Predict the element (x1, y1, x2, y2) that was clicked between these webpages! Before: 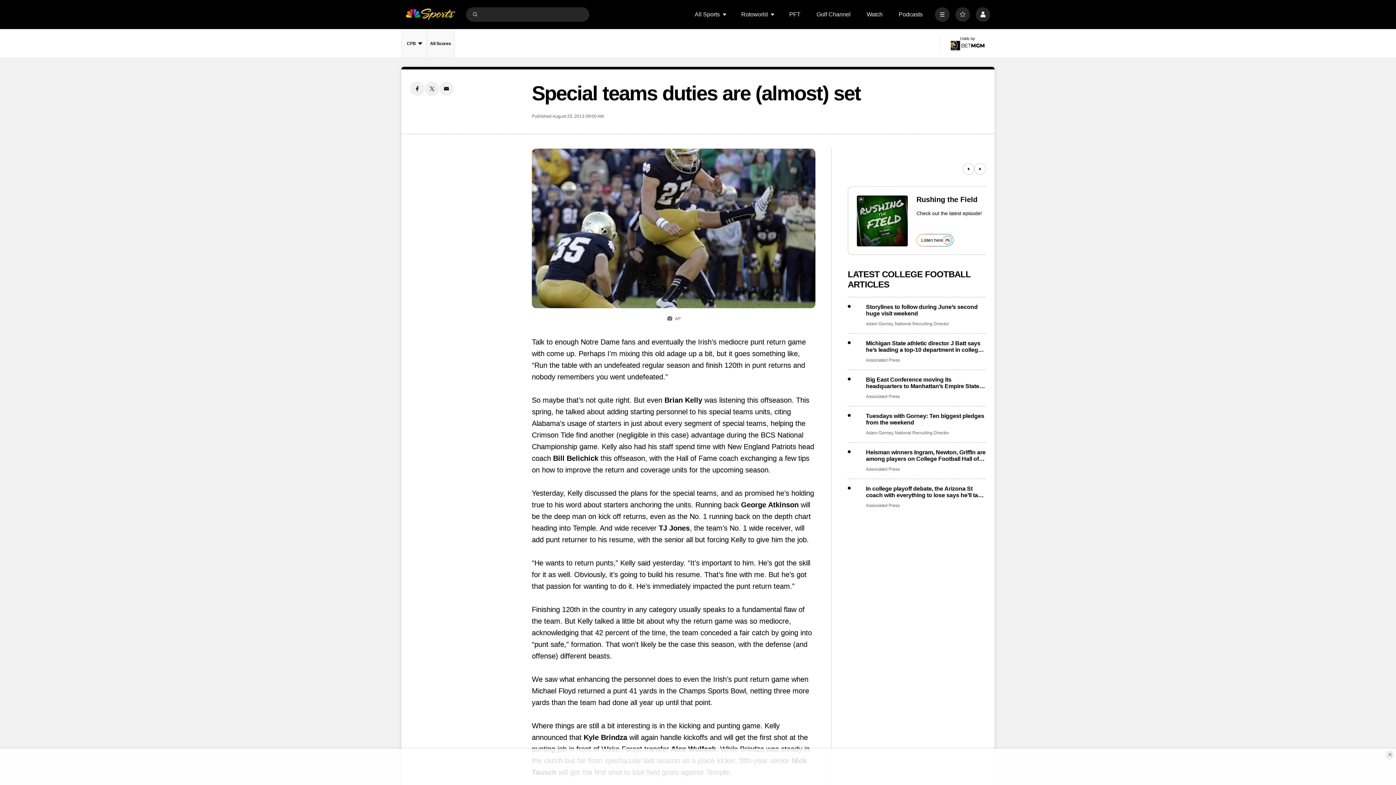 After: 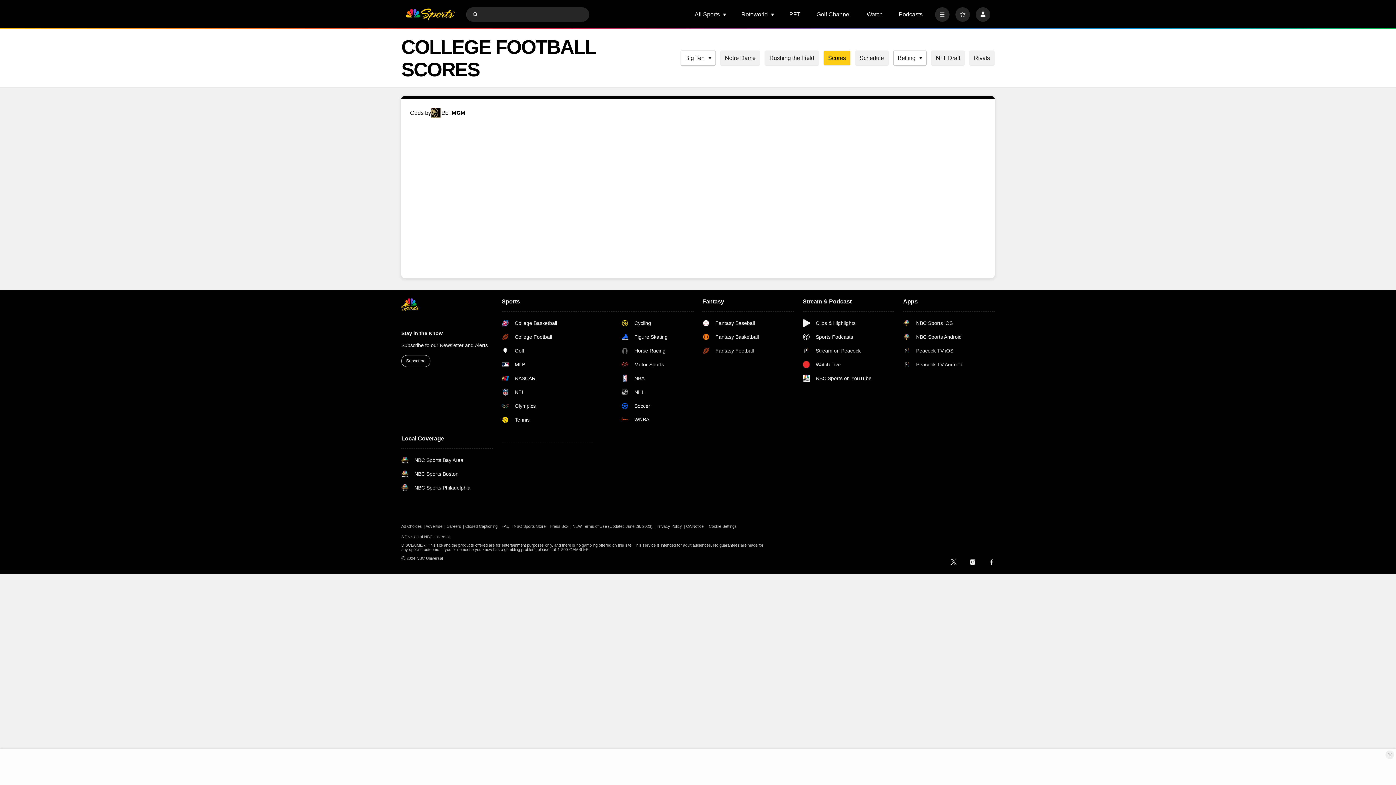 Action: label: All Scores bbox: (427, 29, 454, 58)